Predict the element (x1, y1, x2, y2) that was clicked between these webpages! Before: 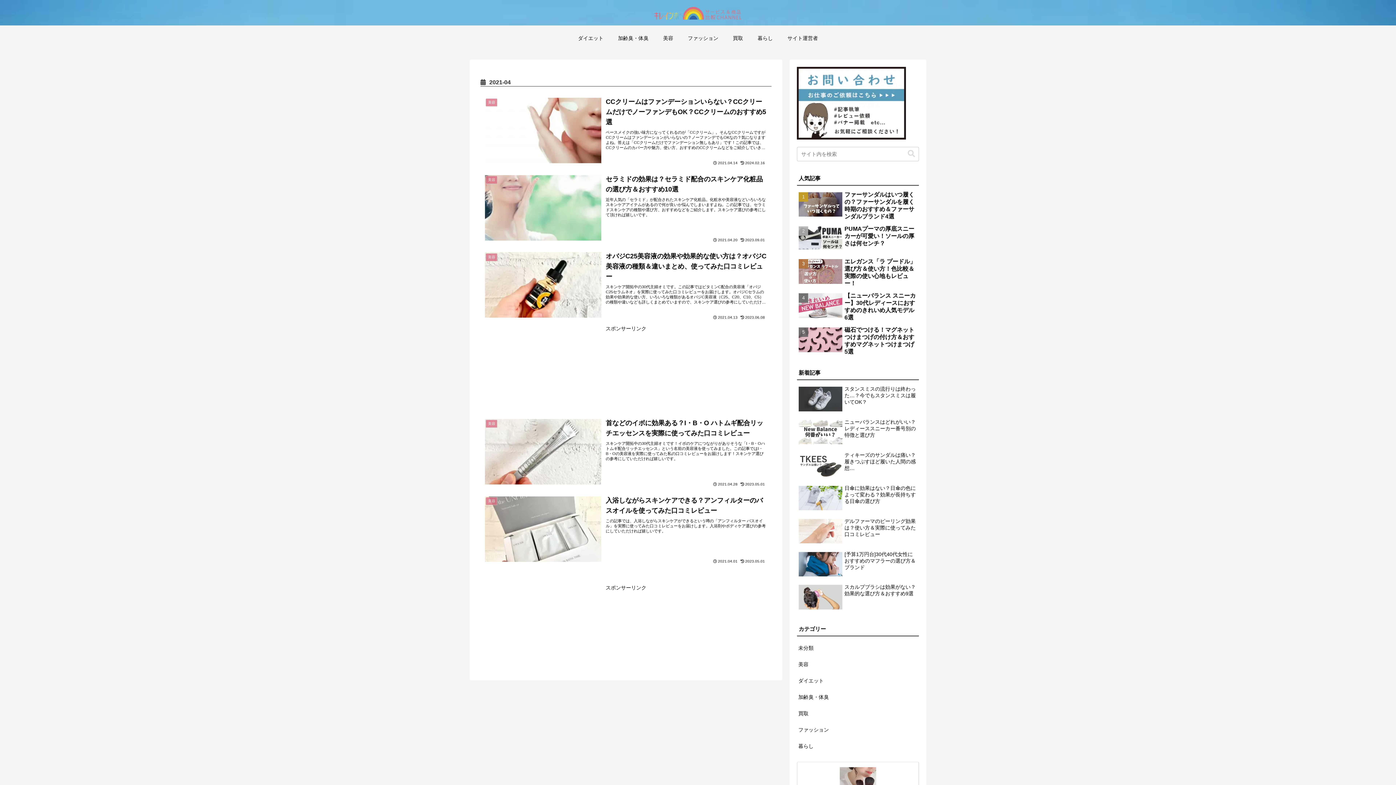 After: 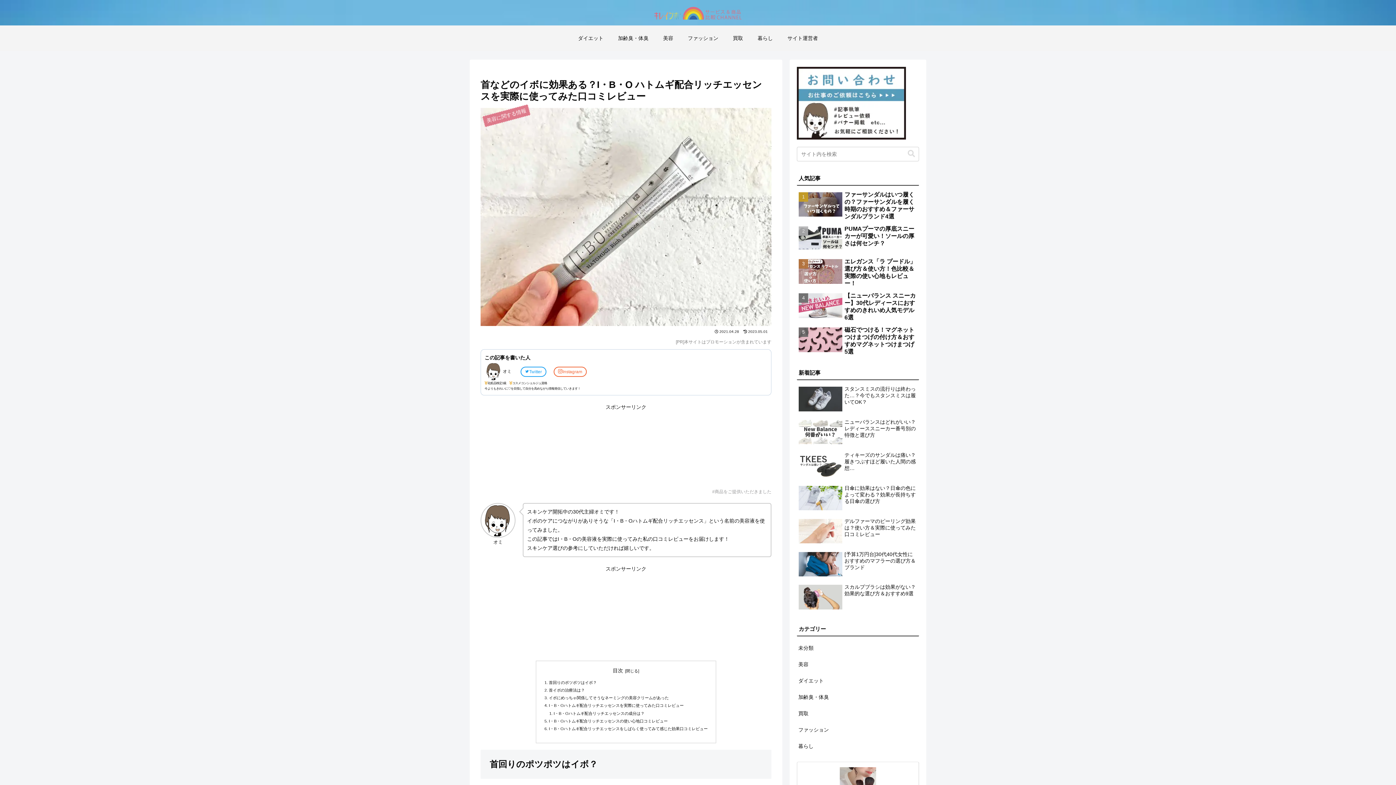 Action: bbox: (480, 413, 771, 491) label: 美容
首などのイボに効果ある？I・B・O ハトムギ配合リッチエッセンスを実際に使ってみた口コミレビュー
スキンケア開拓中の30代主婦オミです！イボのケアにつながりがありそうな「I・B・Oハトムギ配合リッチエッセンス」という名前の美容液を使ってみました。この記事ではI・B・Oの美容液を実際に使ってみた私の口コミレビューをお届けします！スキンケア選びの参考にしていただければ嬉しいです。
2021.04.28
2023.05.01